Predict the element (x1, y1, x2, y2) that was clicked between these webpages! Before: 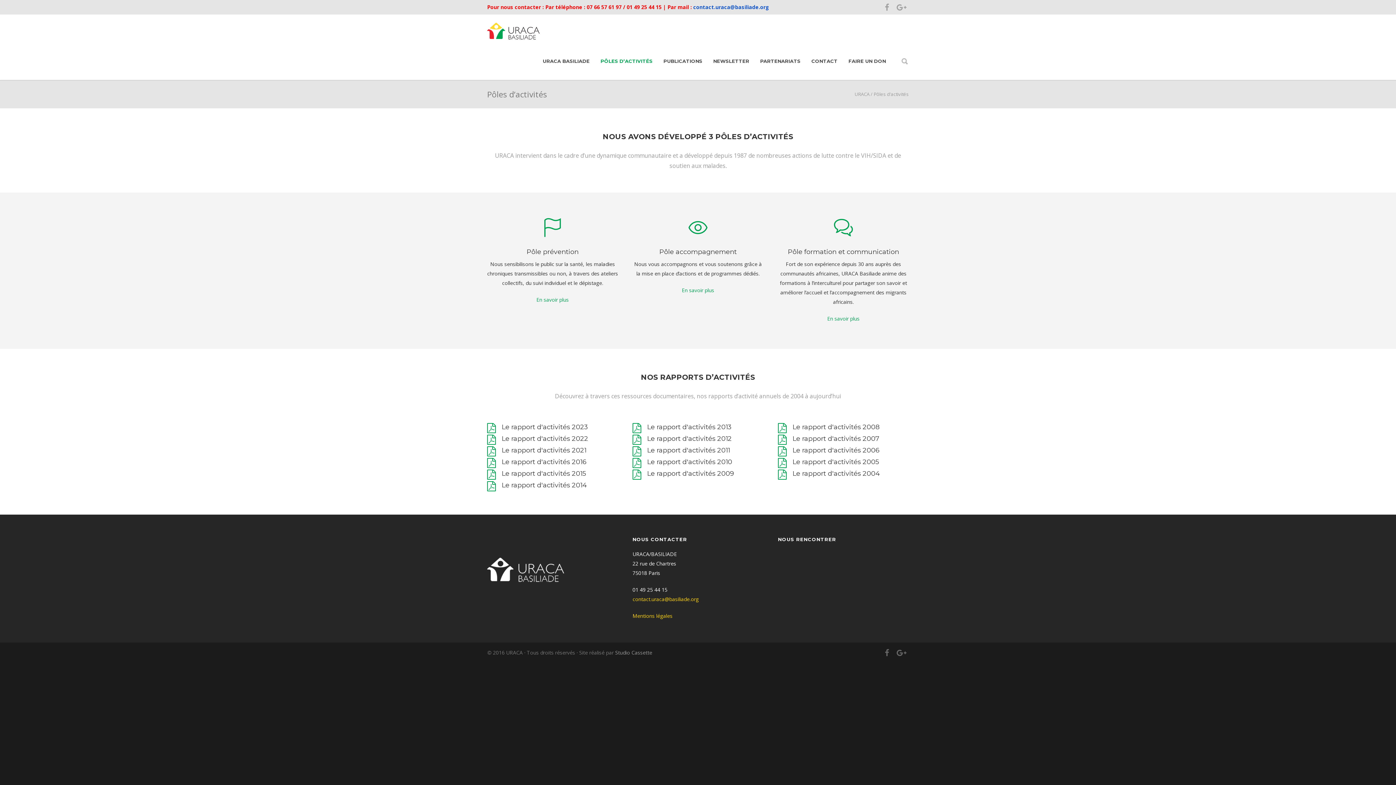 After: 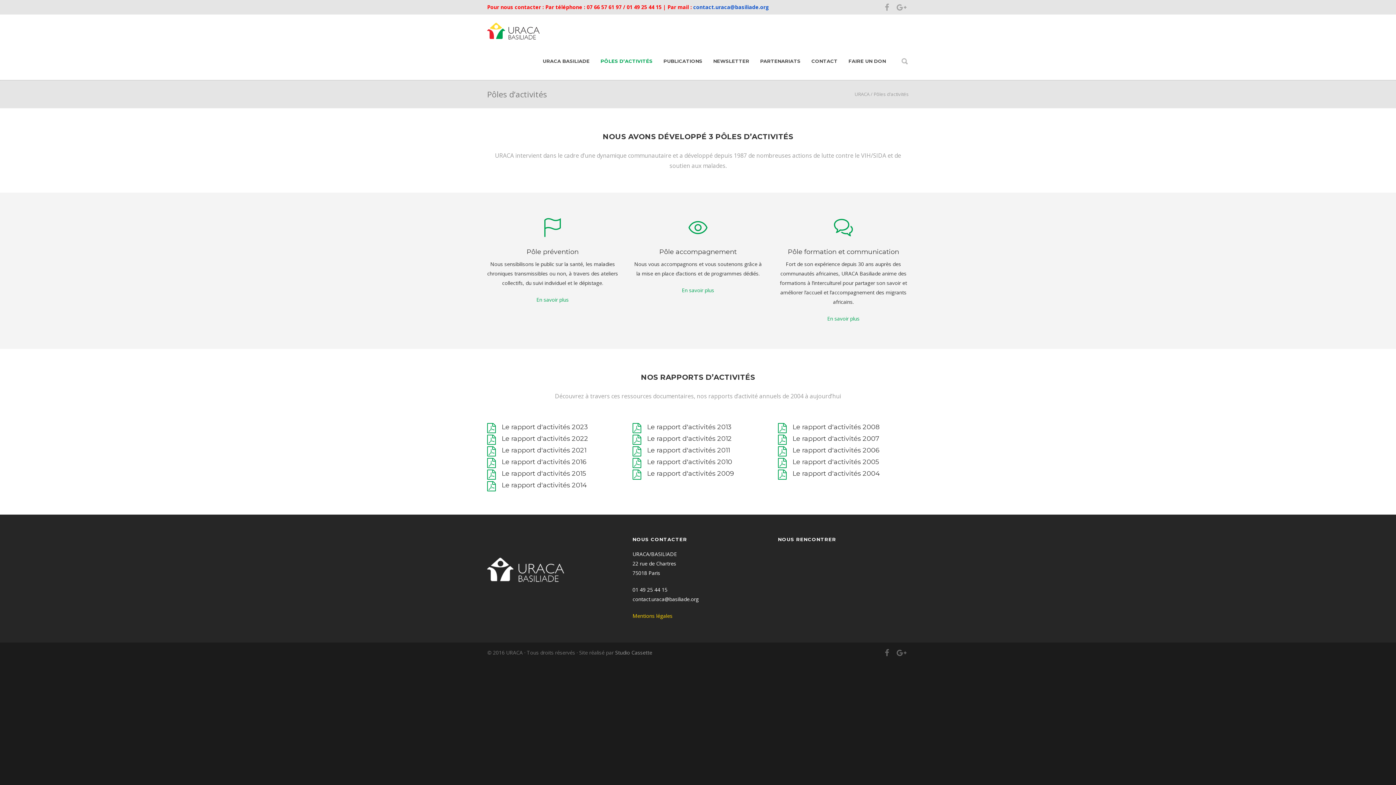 Action: bbox: (632, 595, 698, 602) label: contact.uraca@basiliade.org